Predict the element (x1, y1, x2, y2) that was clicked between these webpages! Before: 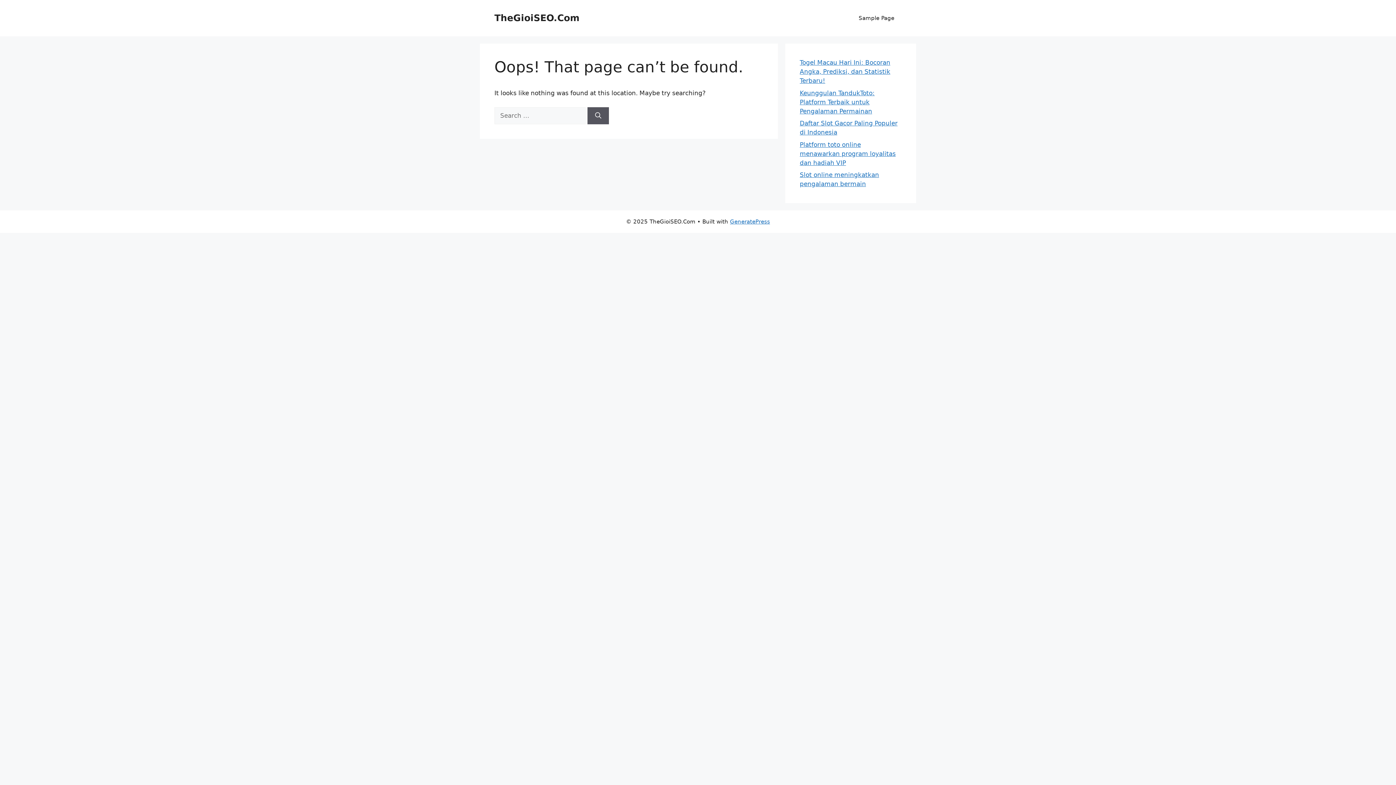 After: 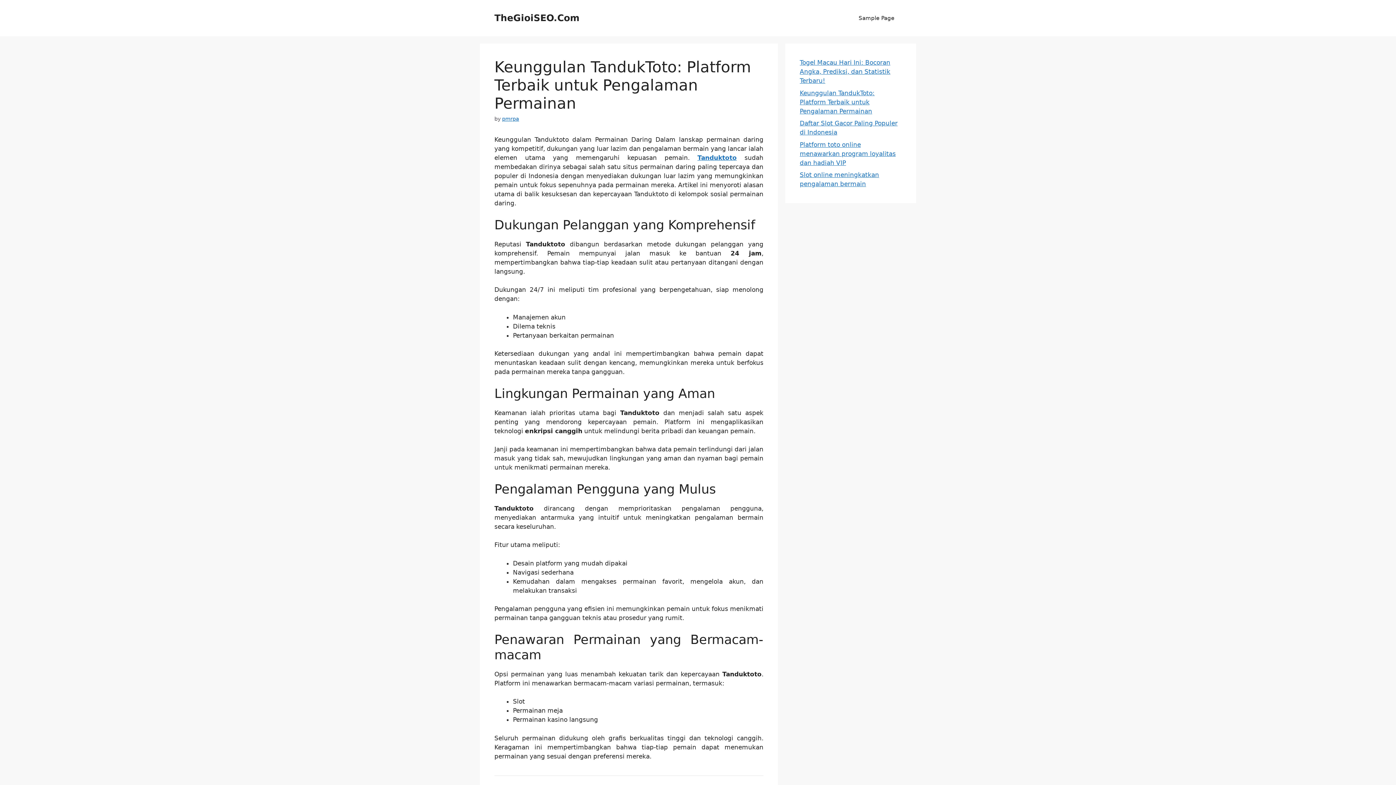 Action: label: Keunggulan TandukToto: Platform Terbaik untuk Pengalaman Permainan bbox: (800, 89, 874, 114)